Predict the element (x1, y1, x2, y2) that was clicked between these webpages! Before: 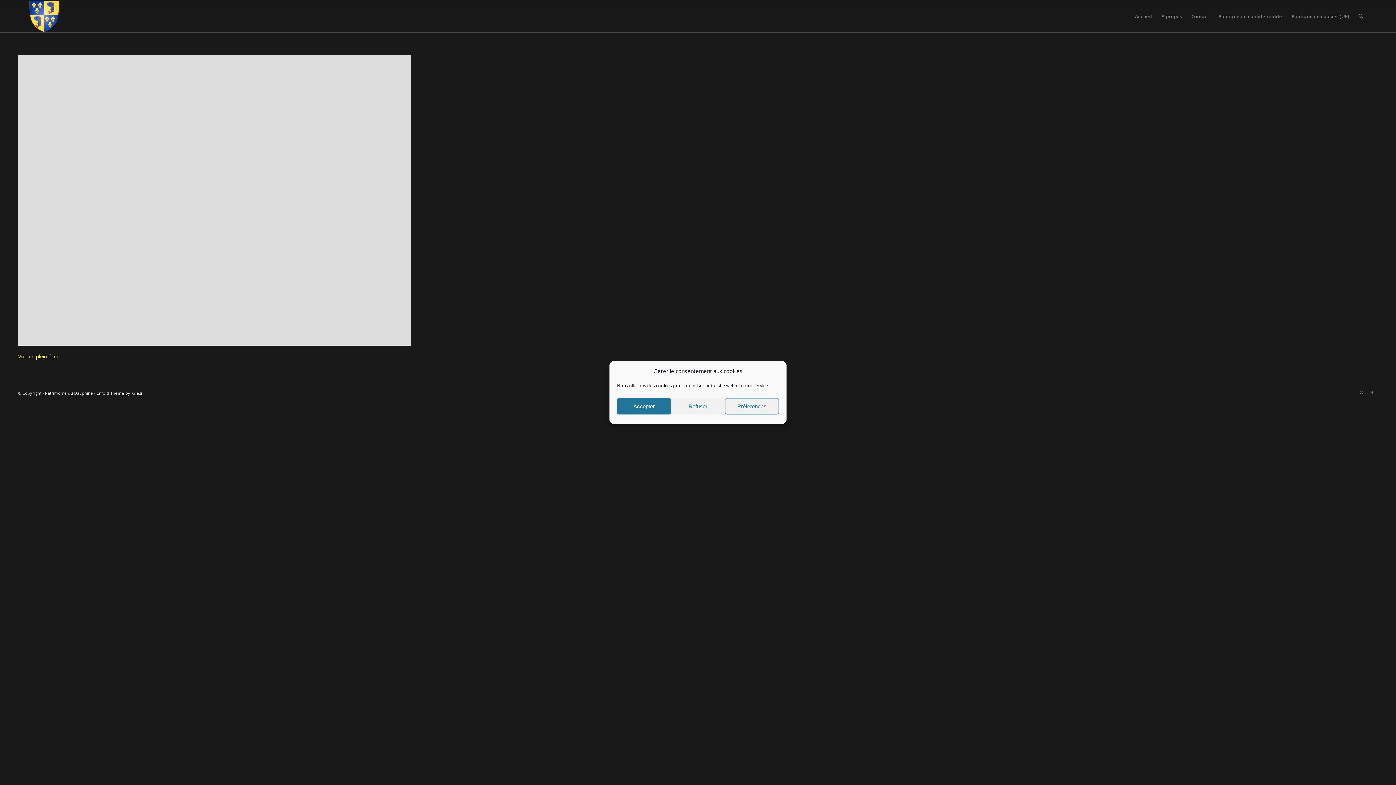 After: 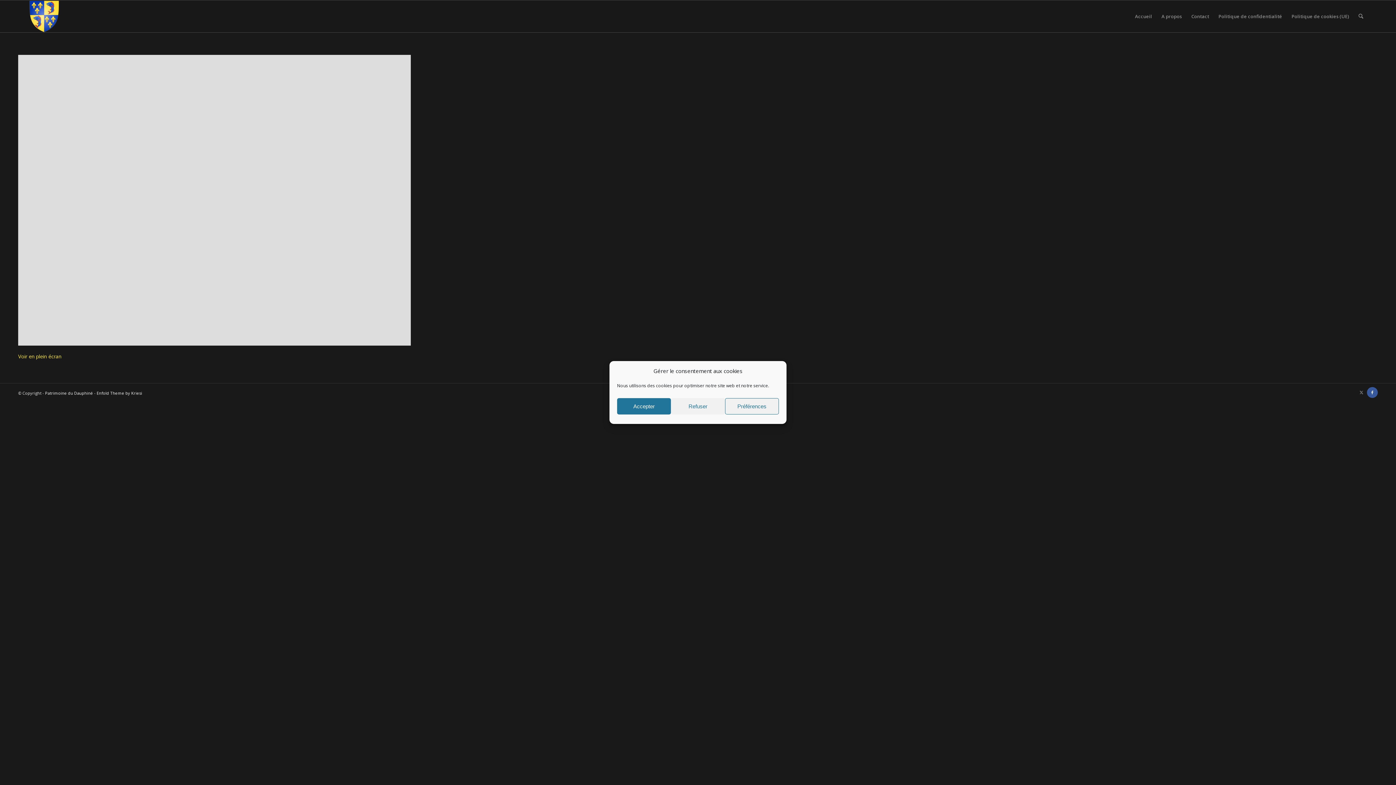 Action: label: Lien vers Facebook bbox: (1367, 387, 1378, 398)